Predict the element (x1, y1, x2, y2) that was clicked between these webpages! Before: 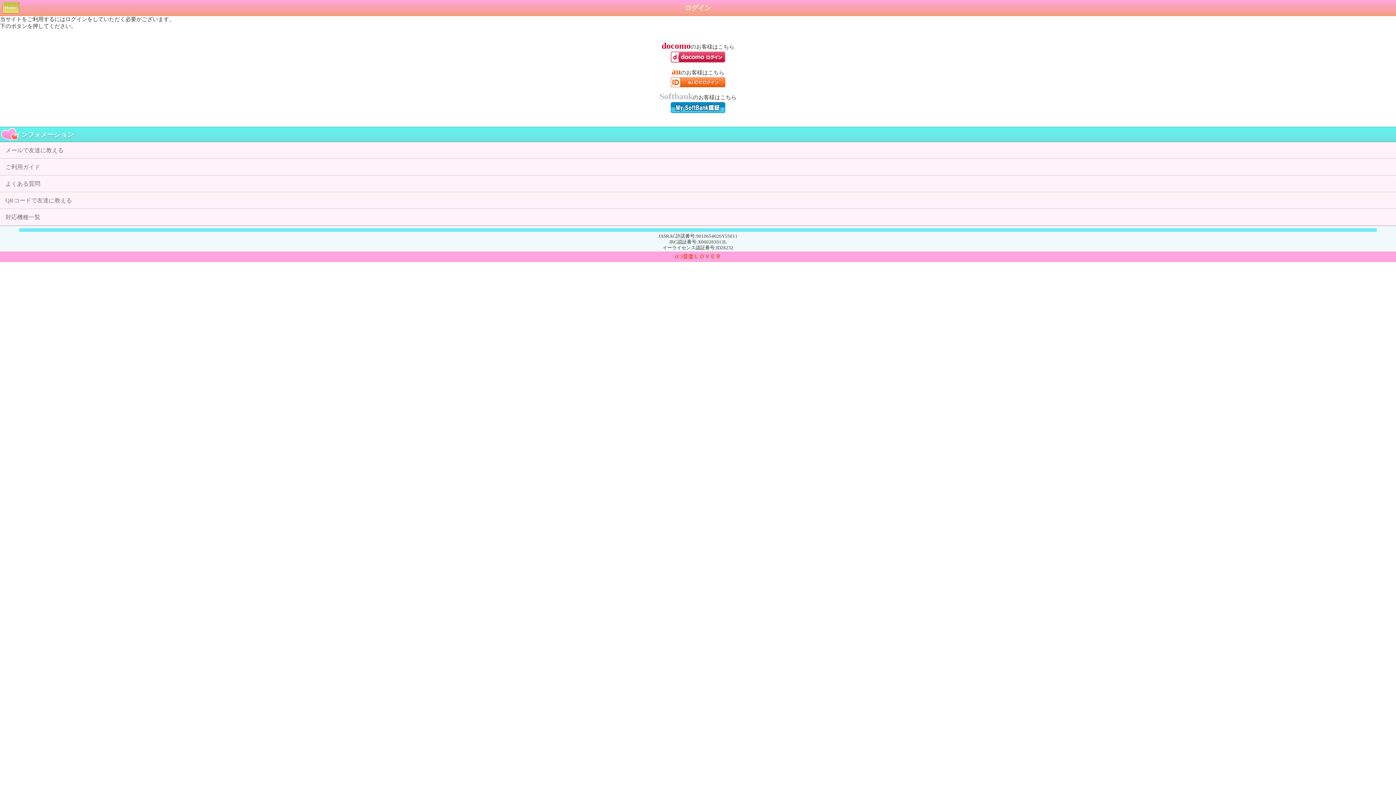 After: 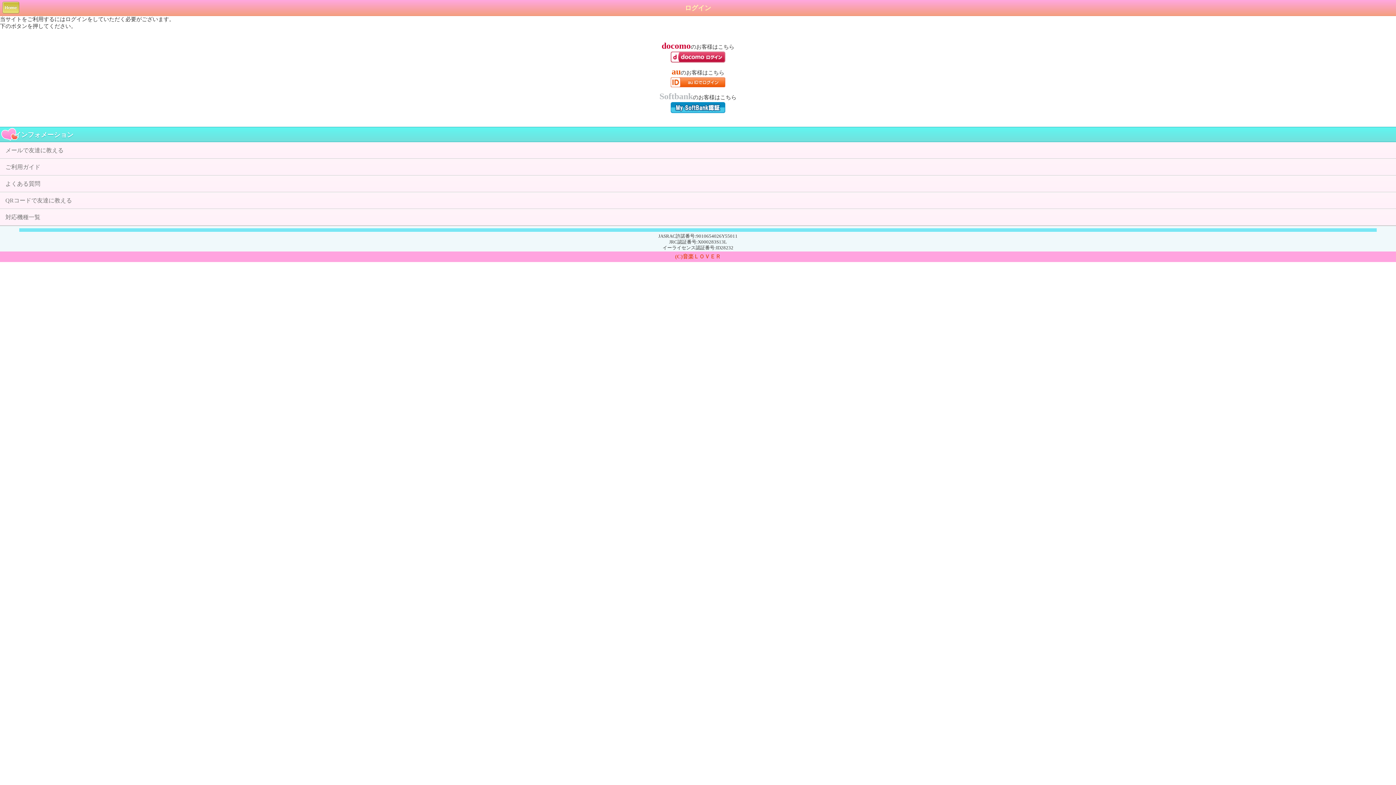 Action: bbox: (0, 142, 1396, 158) label: メールで友達に教える